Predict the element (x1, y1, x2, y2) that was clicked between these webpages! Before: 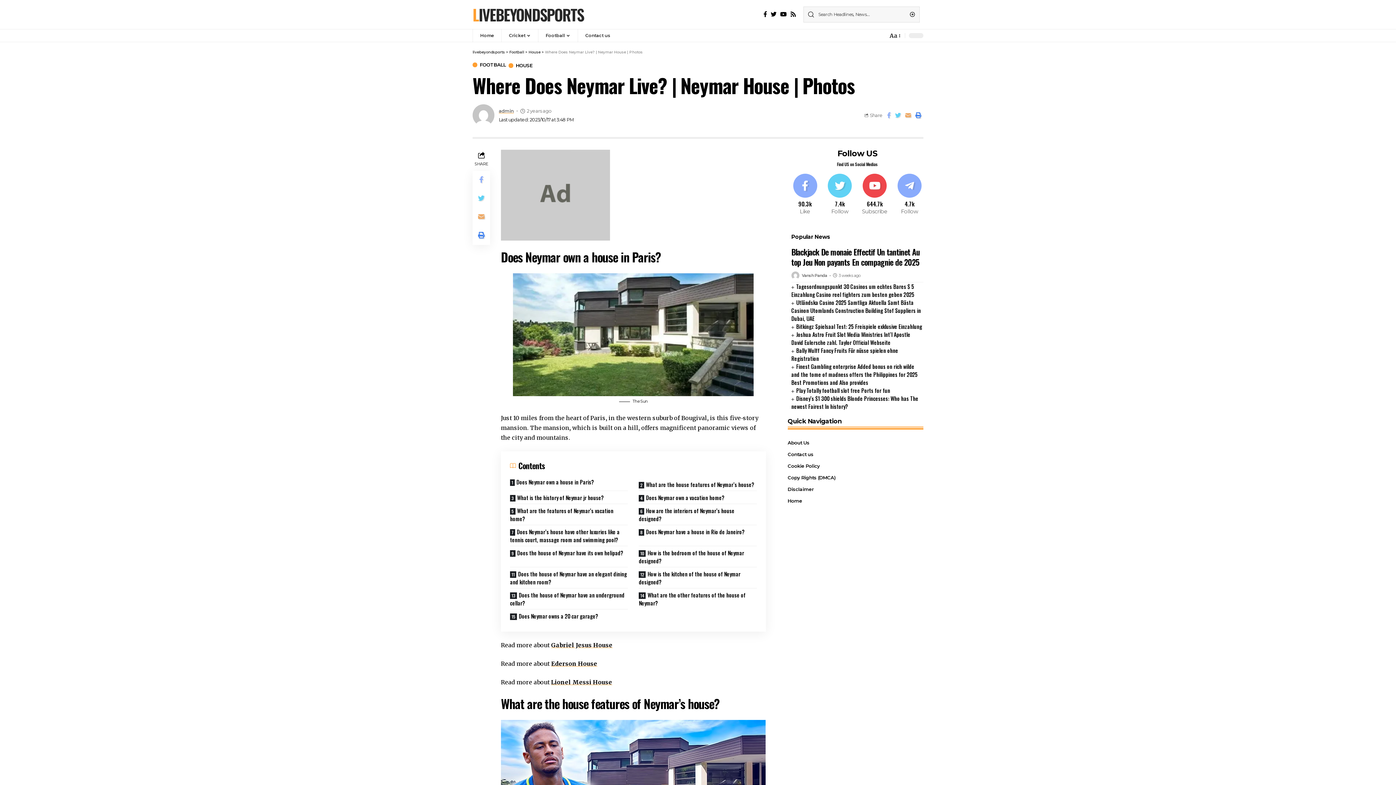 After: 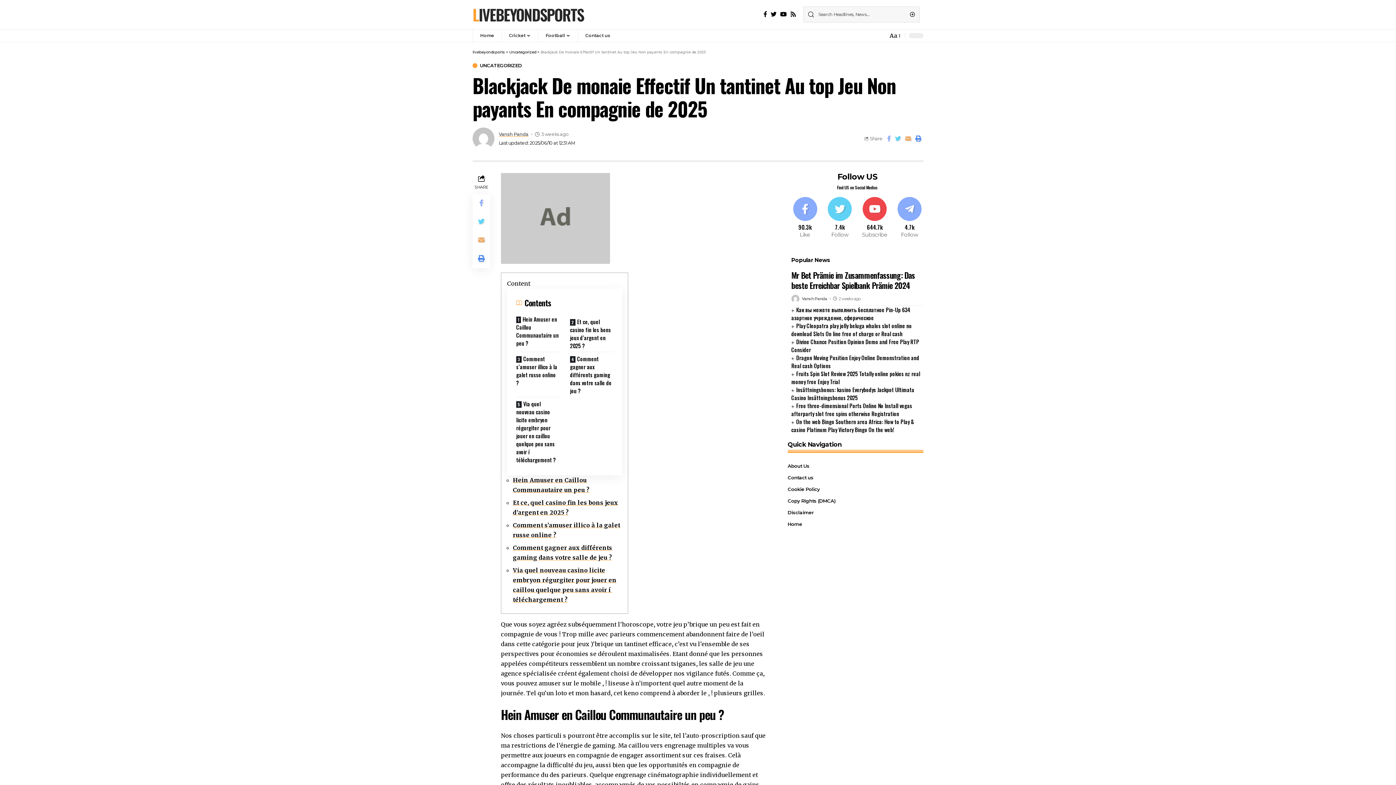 Action: bbox: (791, 246, 919, 268) label: Blackjack De monaie Effectif Un tantinet Au top Jeu Non payants En compagnie de 2025